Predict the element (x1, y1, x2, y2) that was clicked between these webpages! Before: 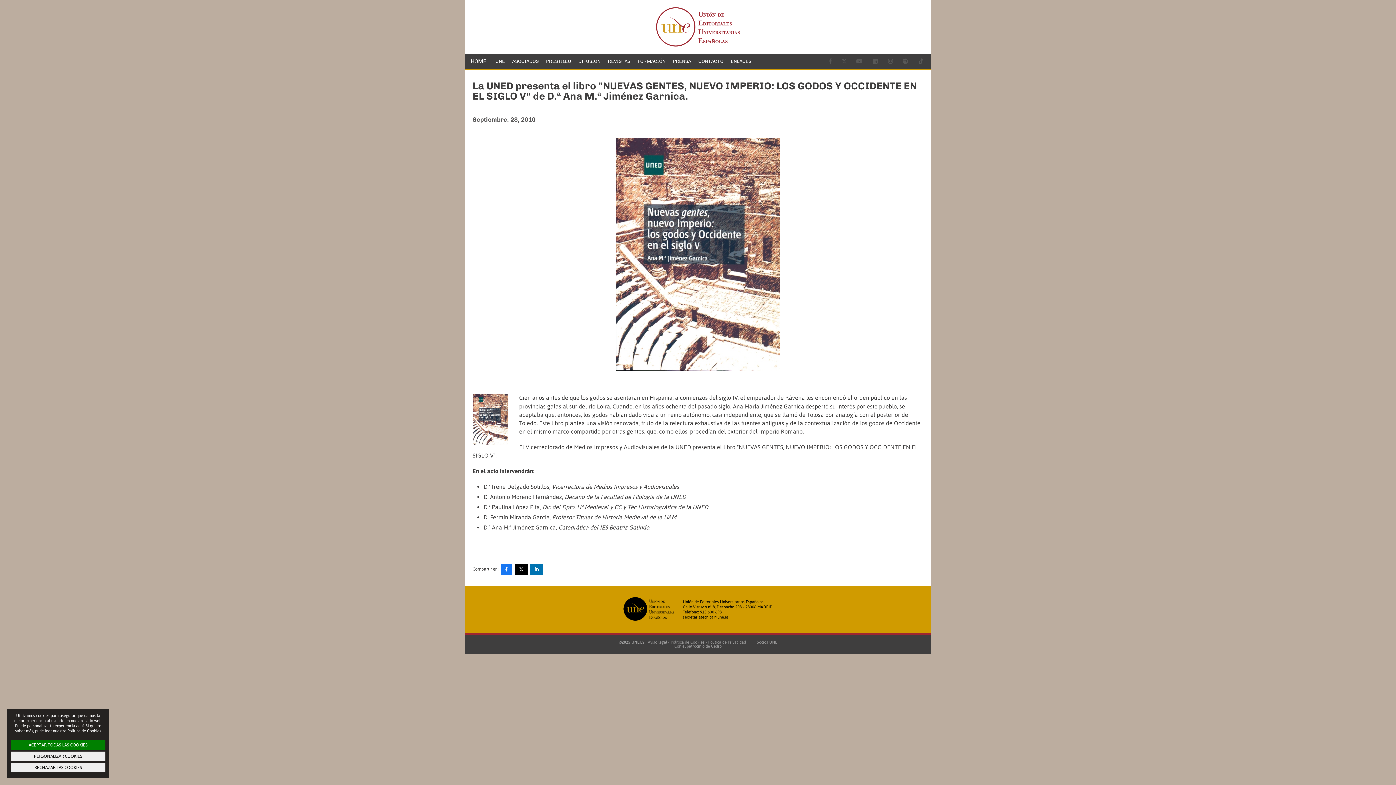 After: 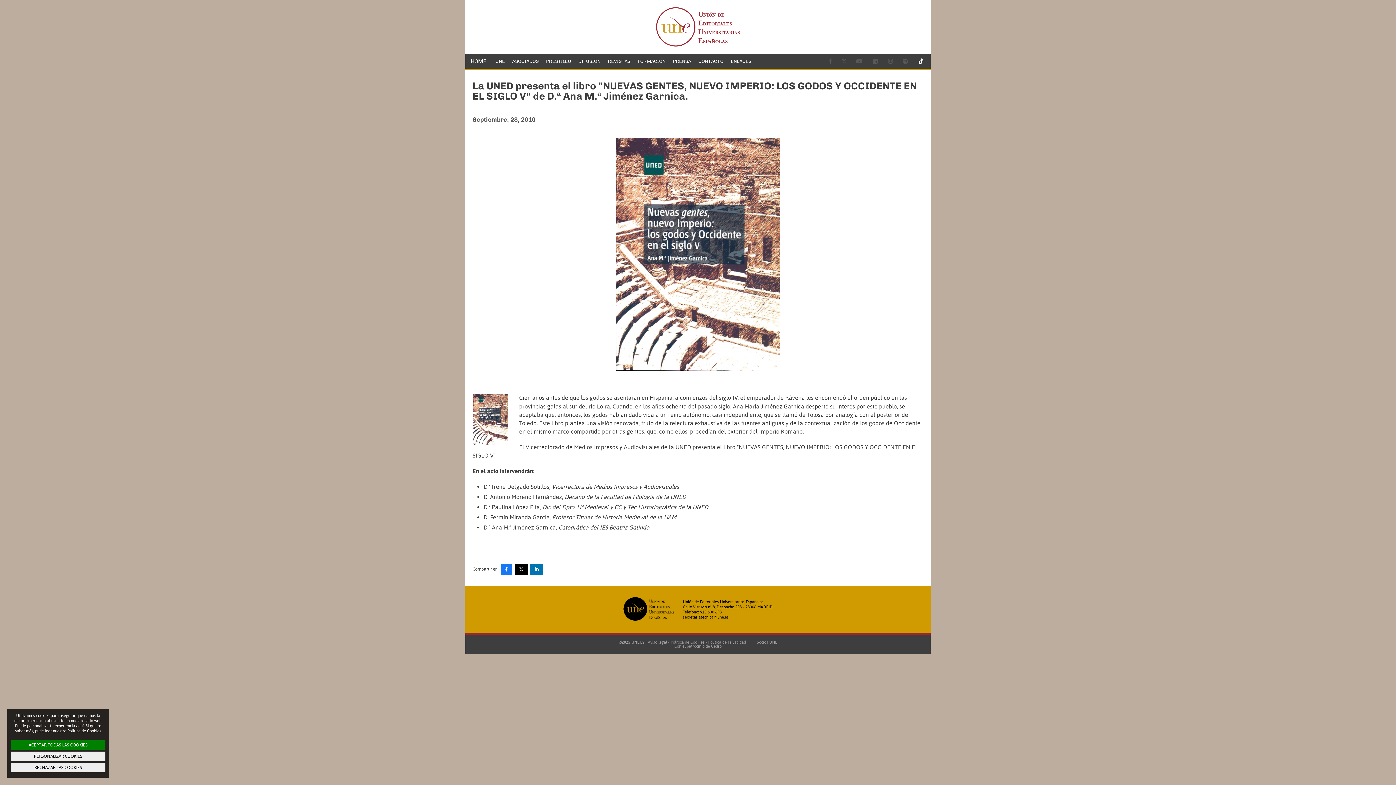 Action: bbox: (908, 53, 923, 69)